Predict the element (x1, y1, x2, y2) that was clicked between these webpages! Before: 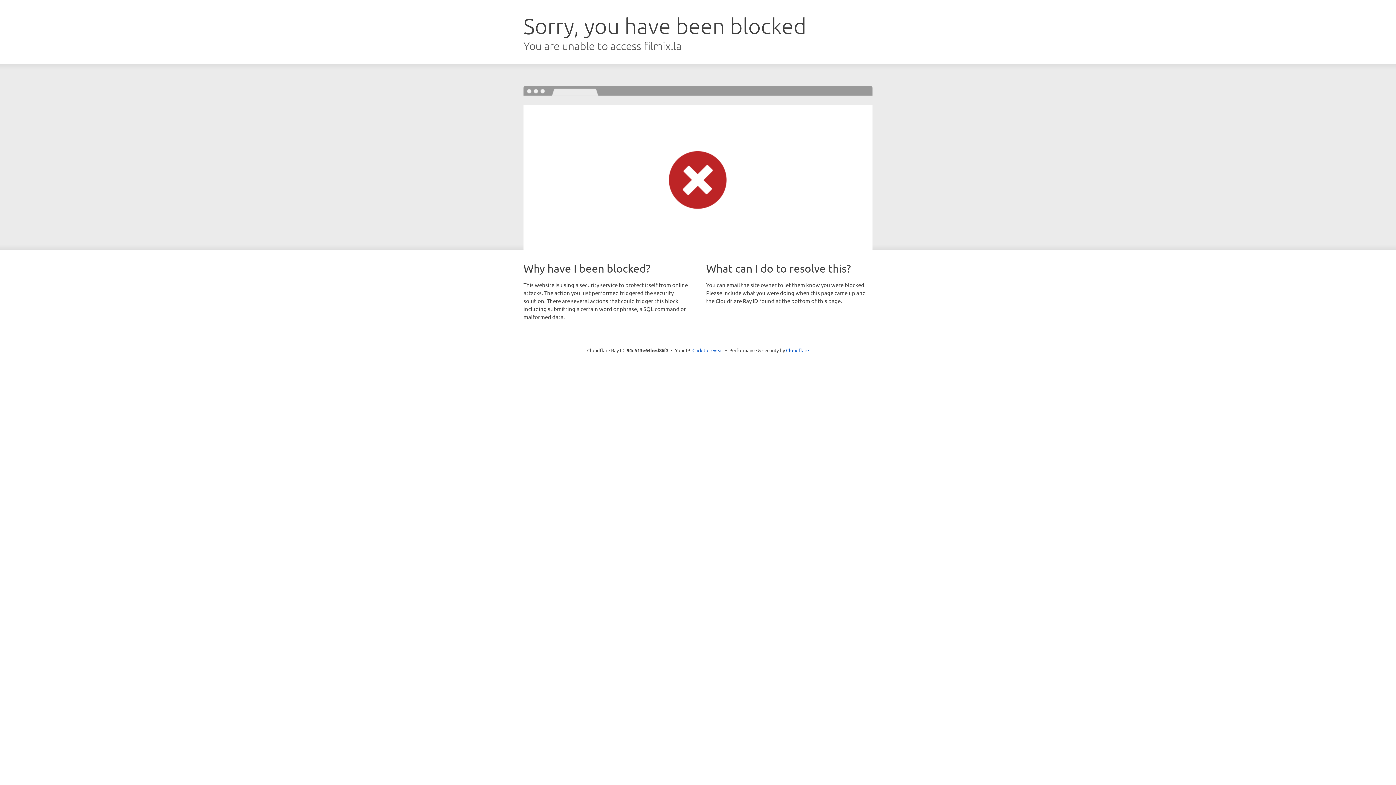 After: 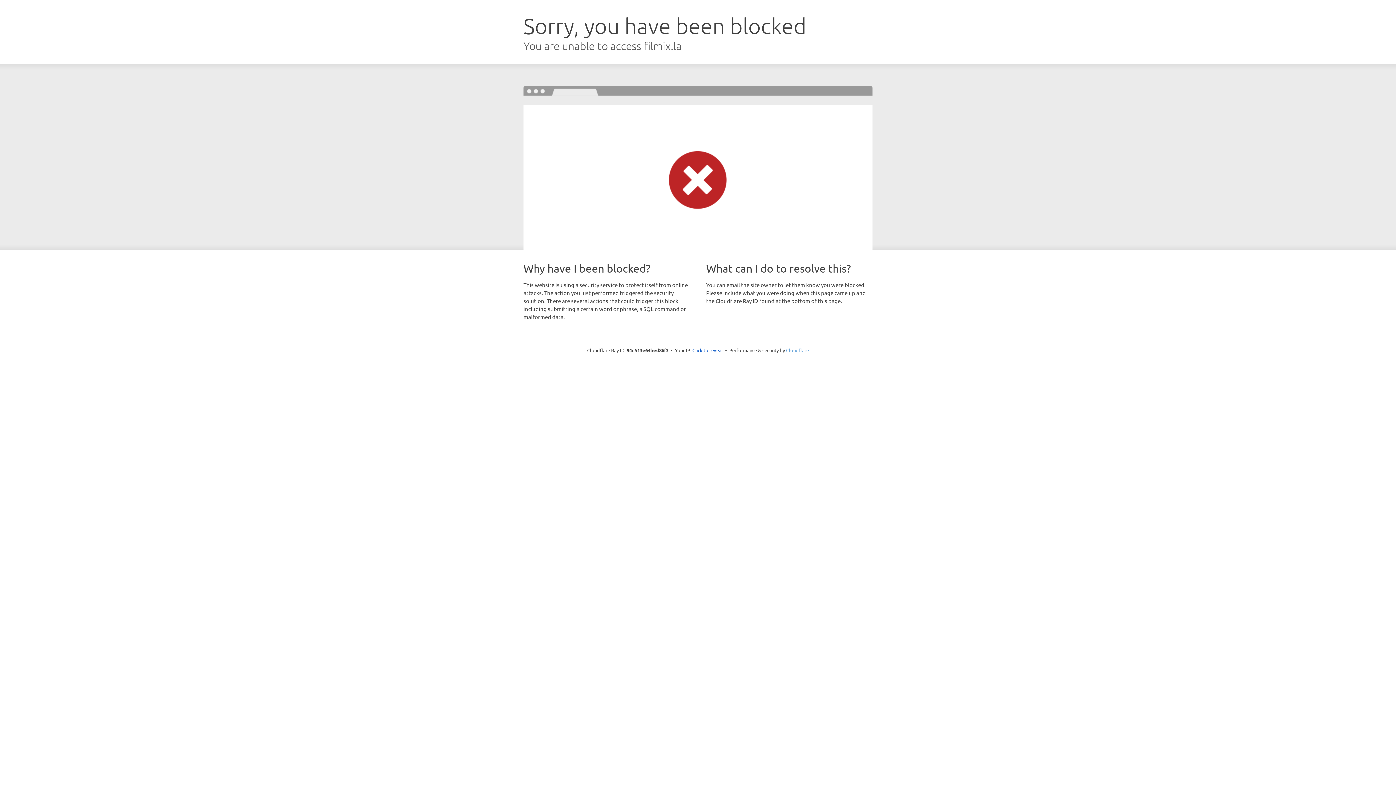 Action: bbox: (786, 347, 809, 353) label: Cloudflare